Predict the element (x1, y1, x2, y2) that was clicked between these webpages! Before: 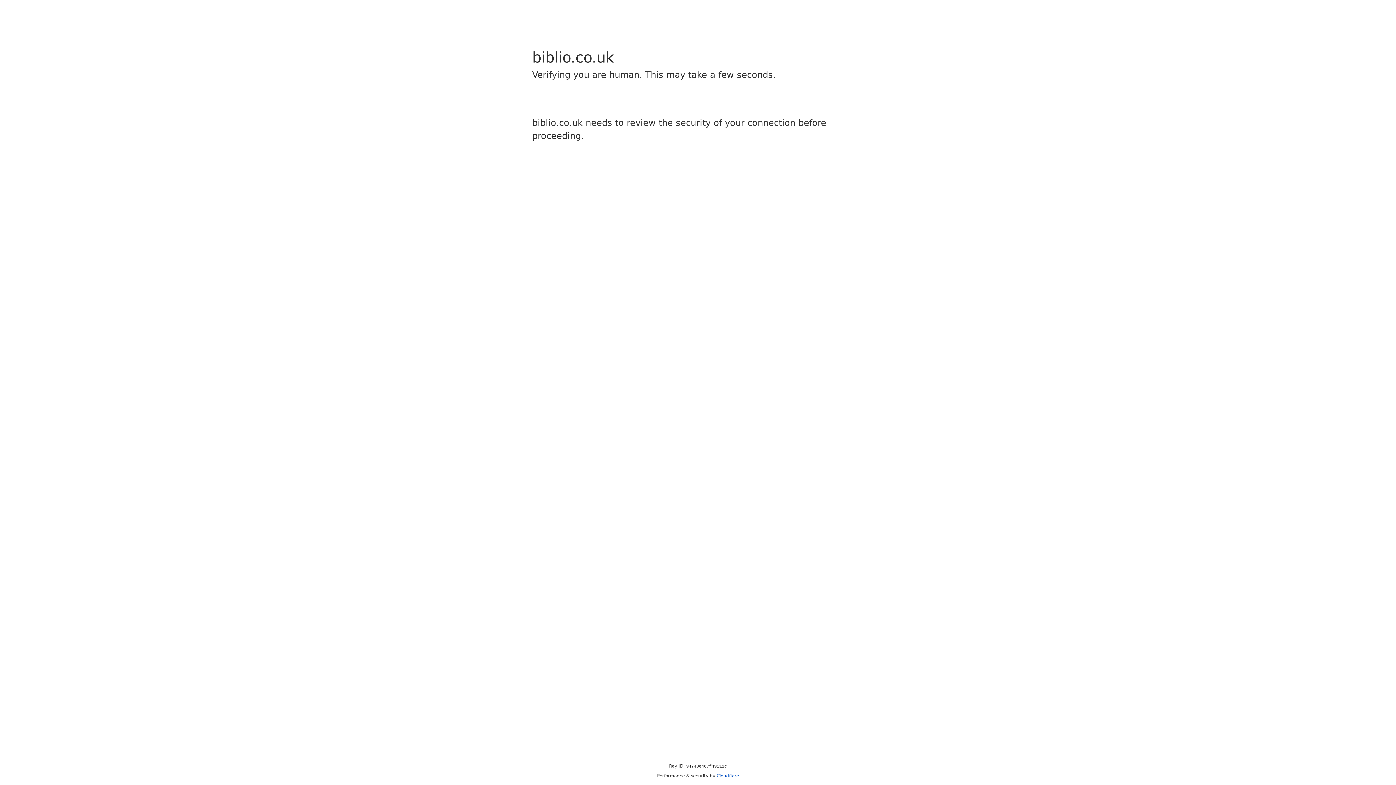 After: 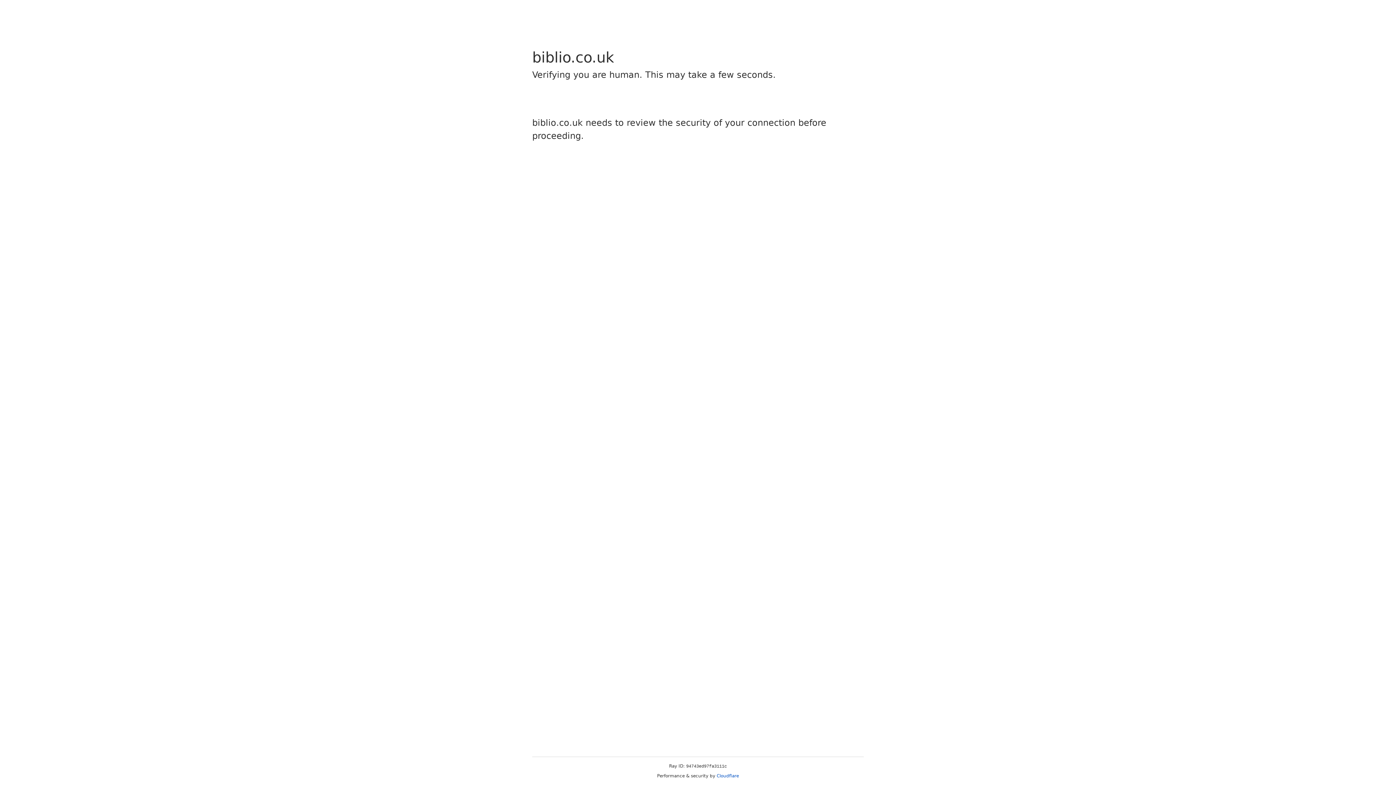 Action: label: Cloudflare bbox: (716, 773, 739, 778)